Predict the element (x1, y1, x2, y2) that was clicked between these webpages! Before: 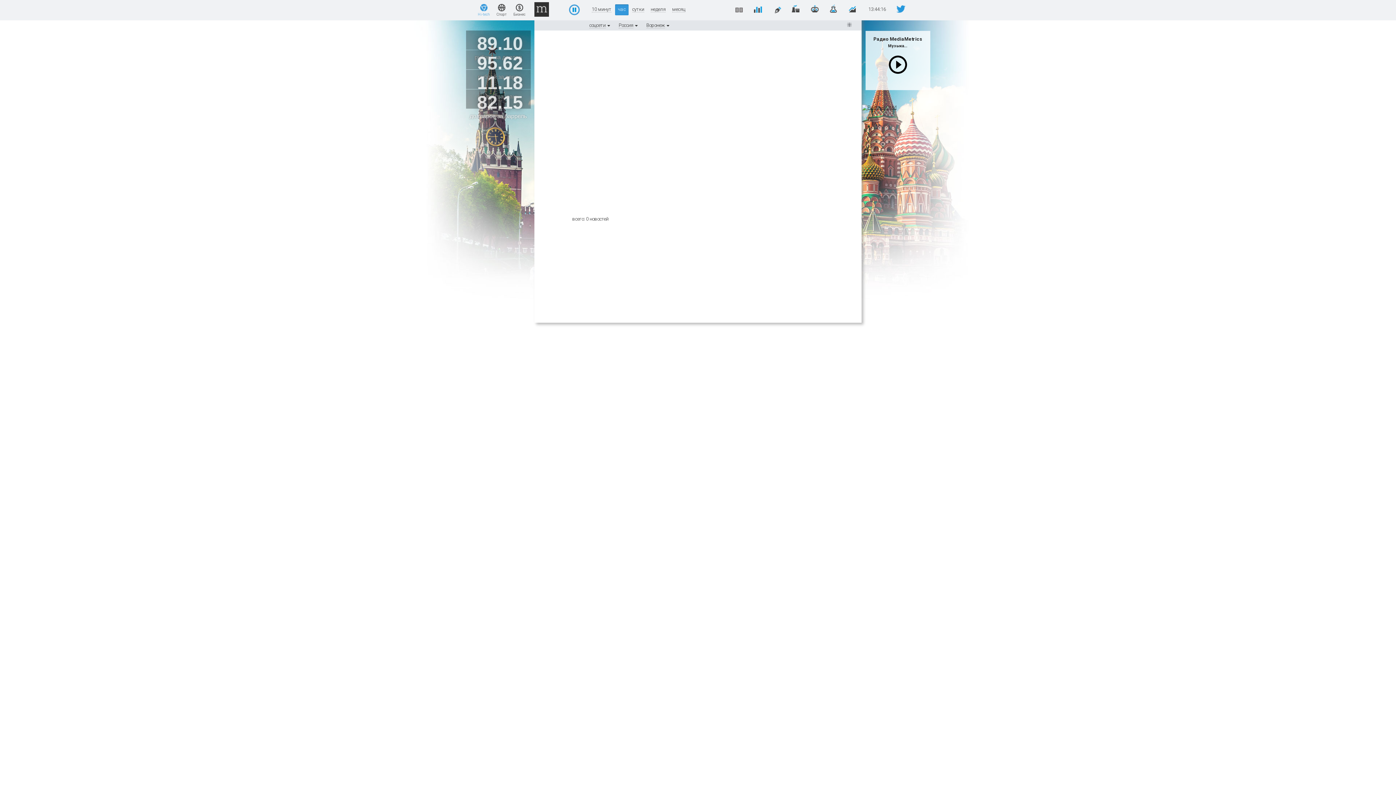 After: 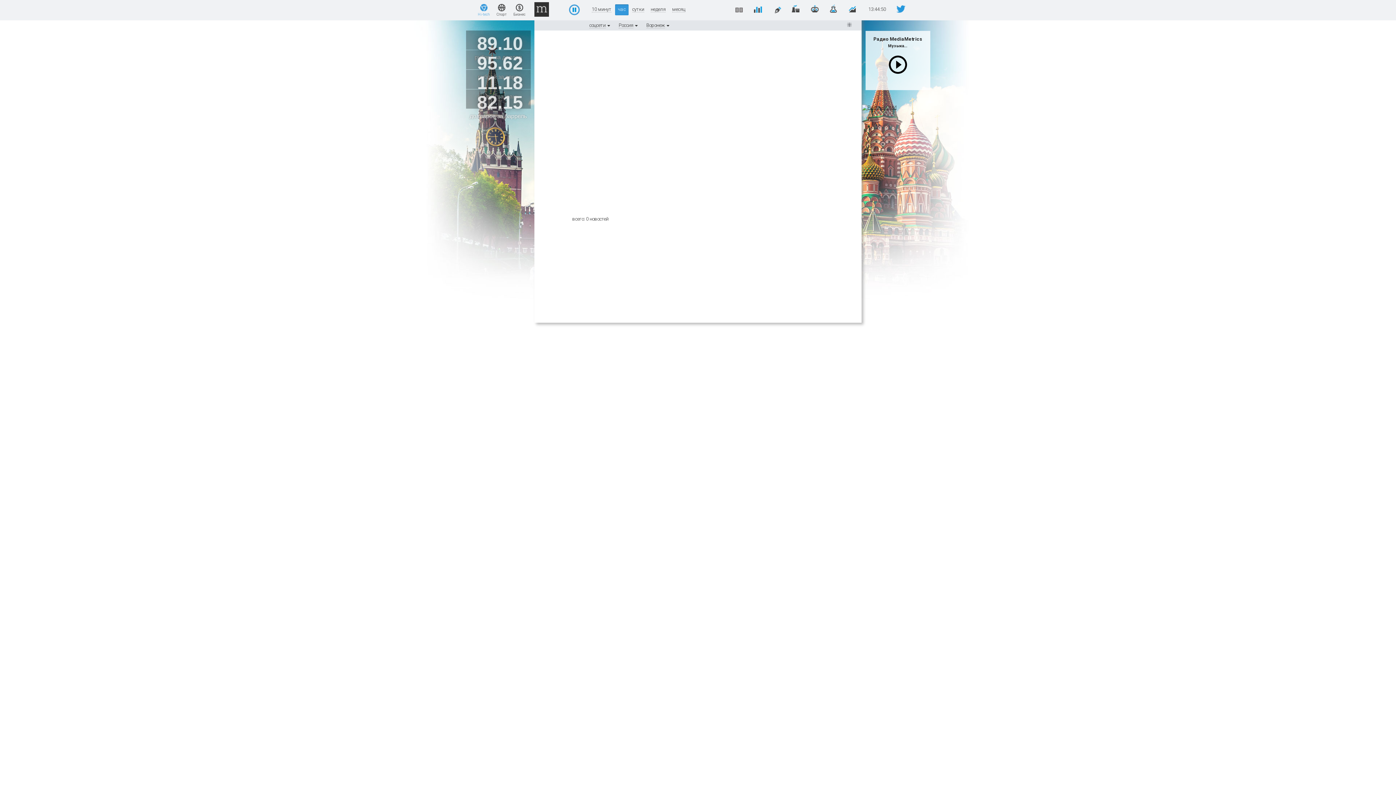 Action: label: Hi-tech bbox: (477, 4, 490, 18)